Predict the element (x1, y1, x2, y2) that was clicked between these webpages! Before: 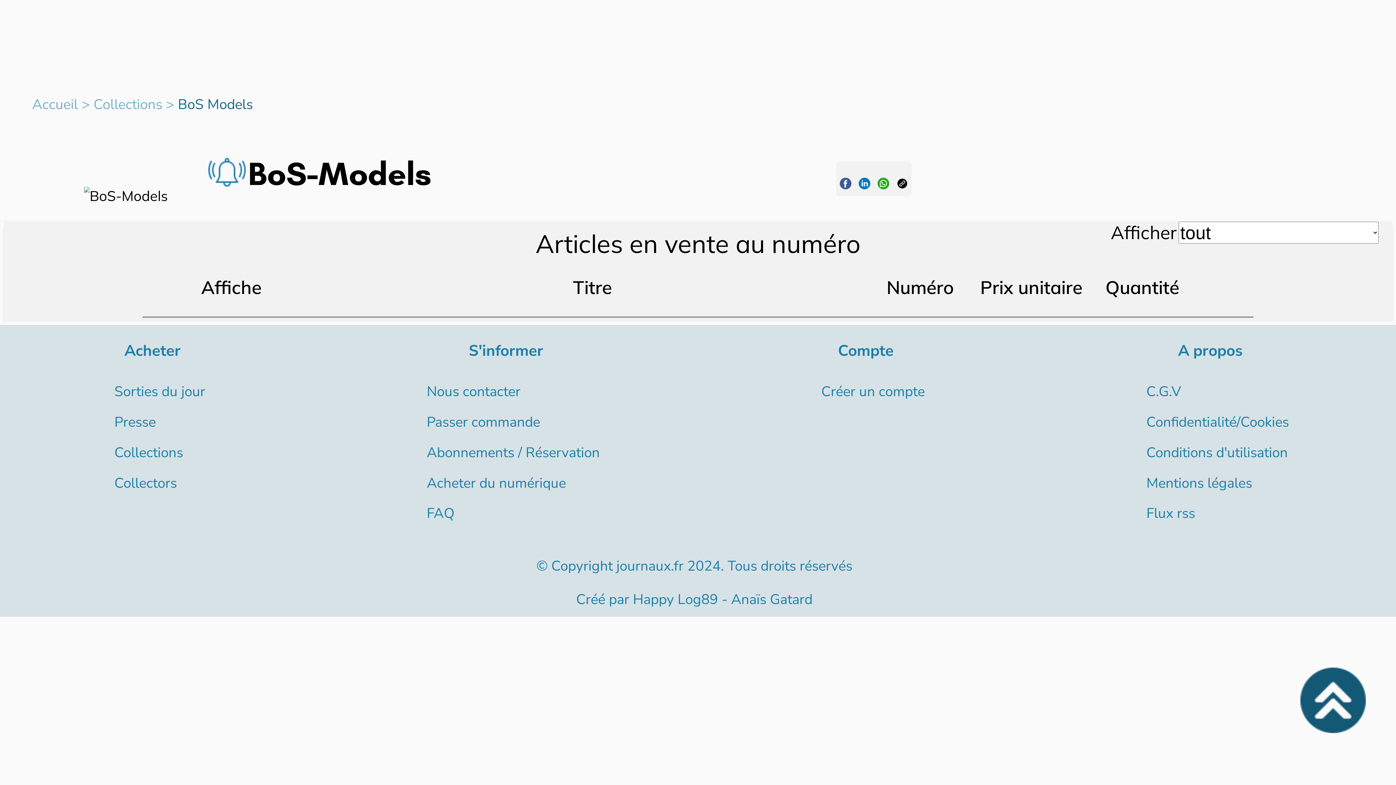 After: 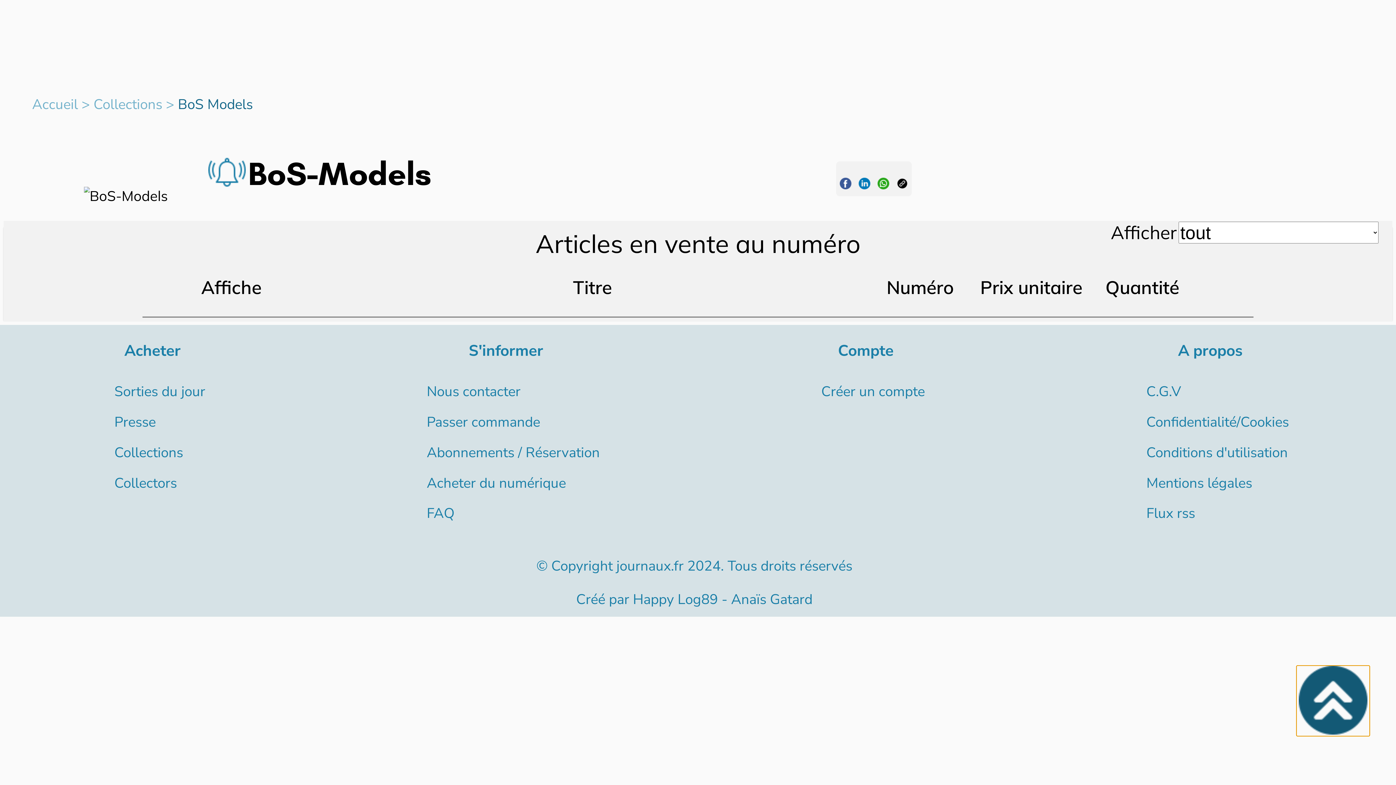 Action: bbox: (1298, 667, 1368, 734)